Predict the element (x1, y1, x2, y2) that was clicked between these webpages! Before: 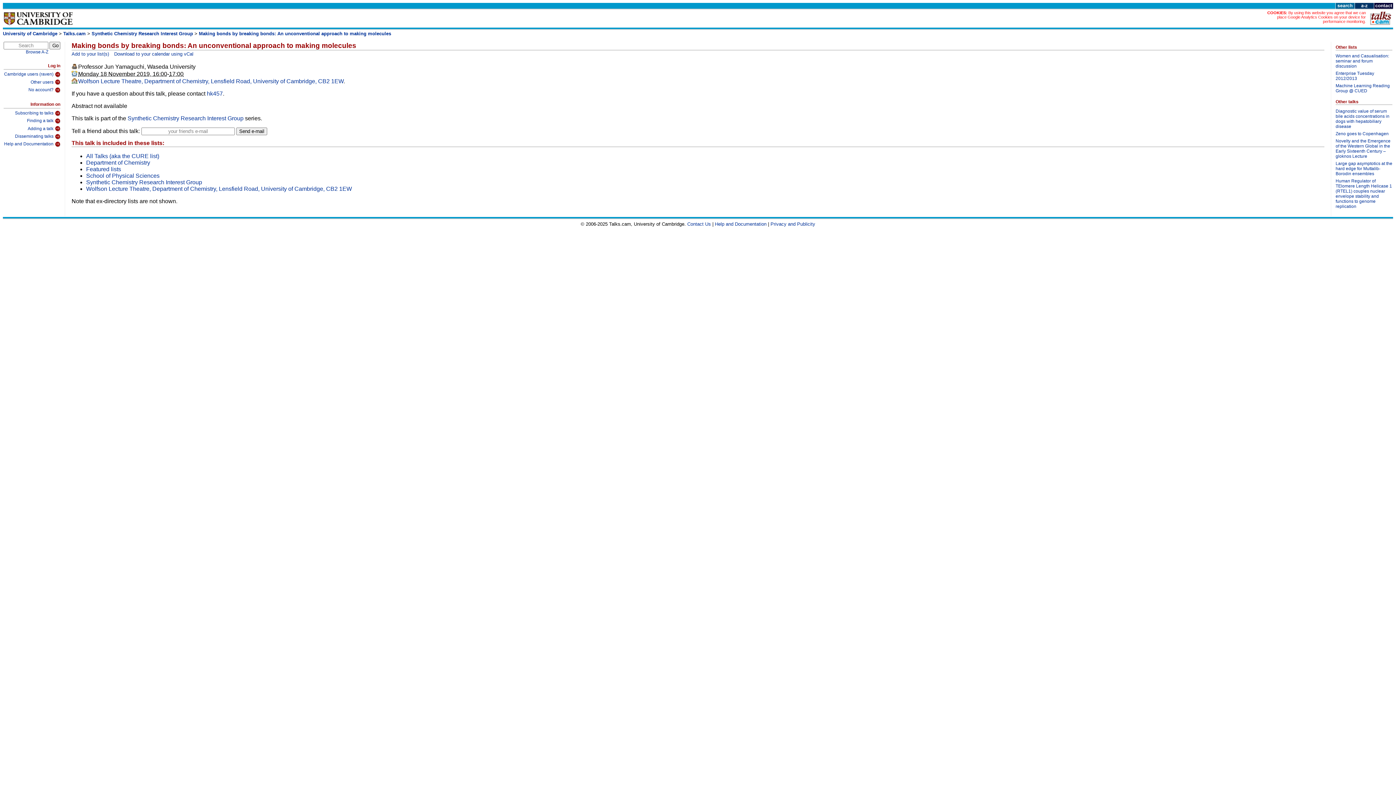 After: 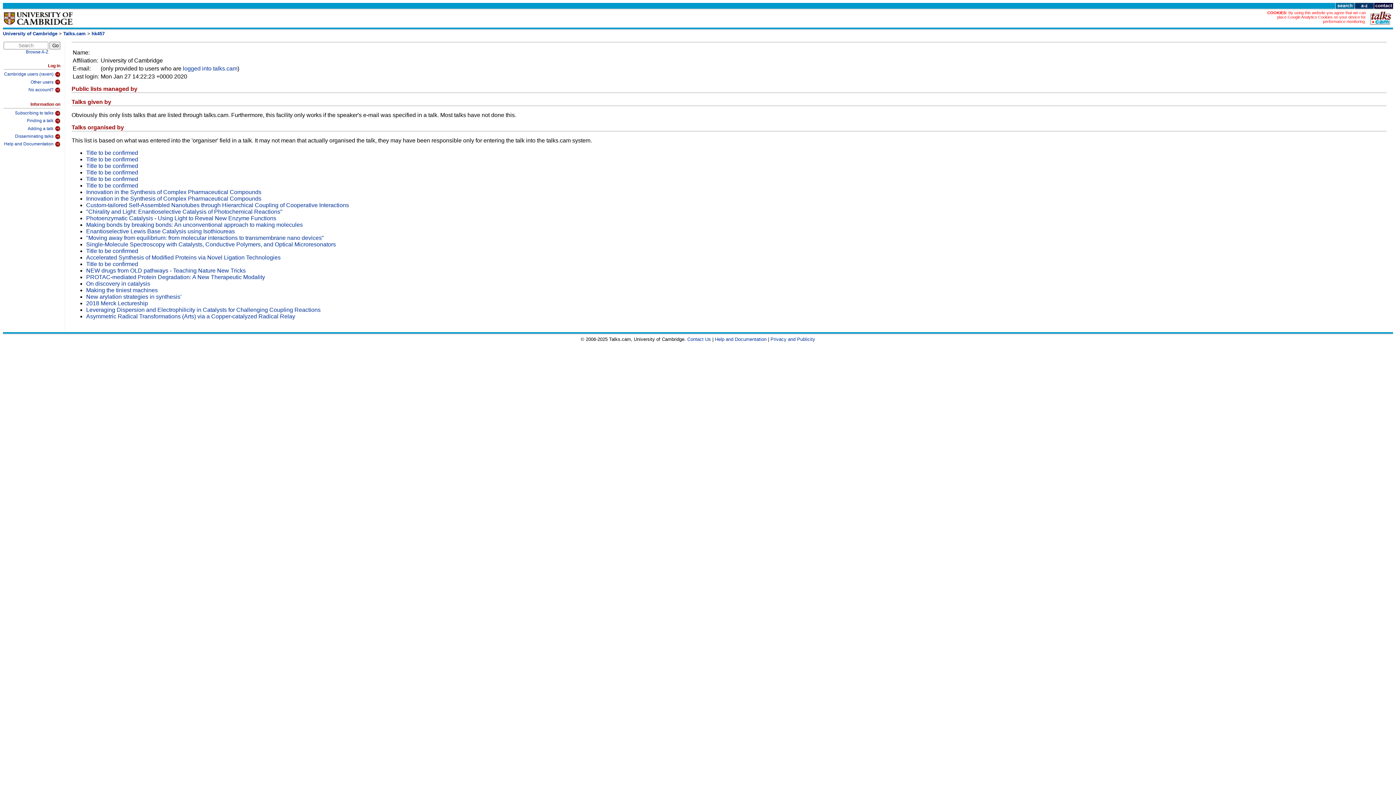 Action: label: hk457 bbox: (206, 90, 222, 96)